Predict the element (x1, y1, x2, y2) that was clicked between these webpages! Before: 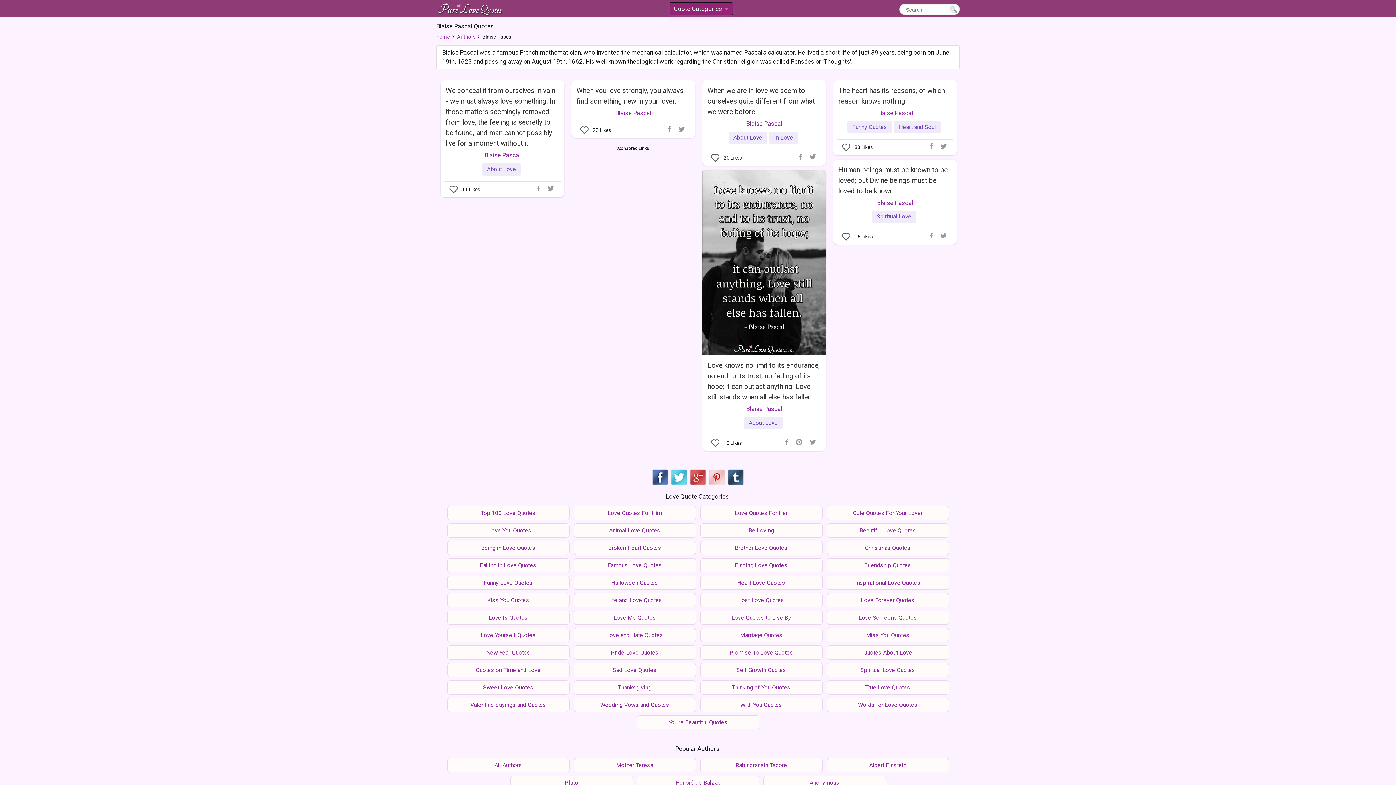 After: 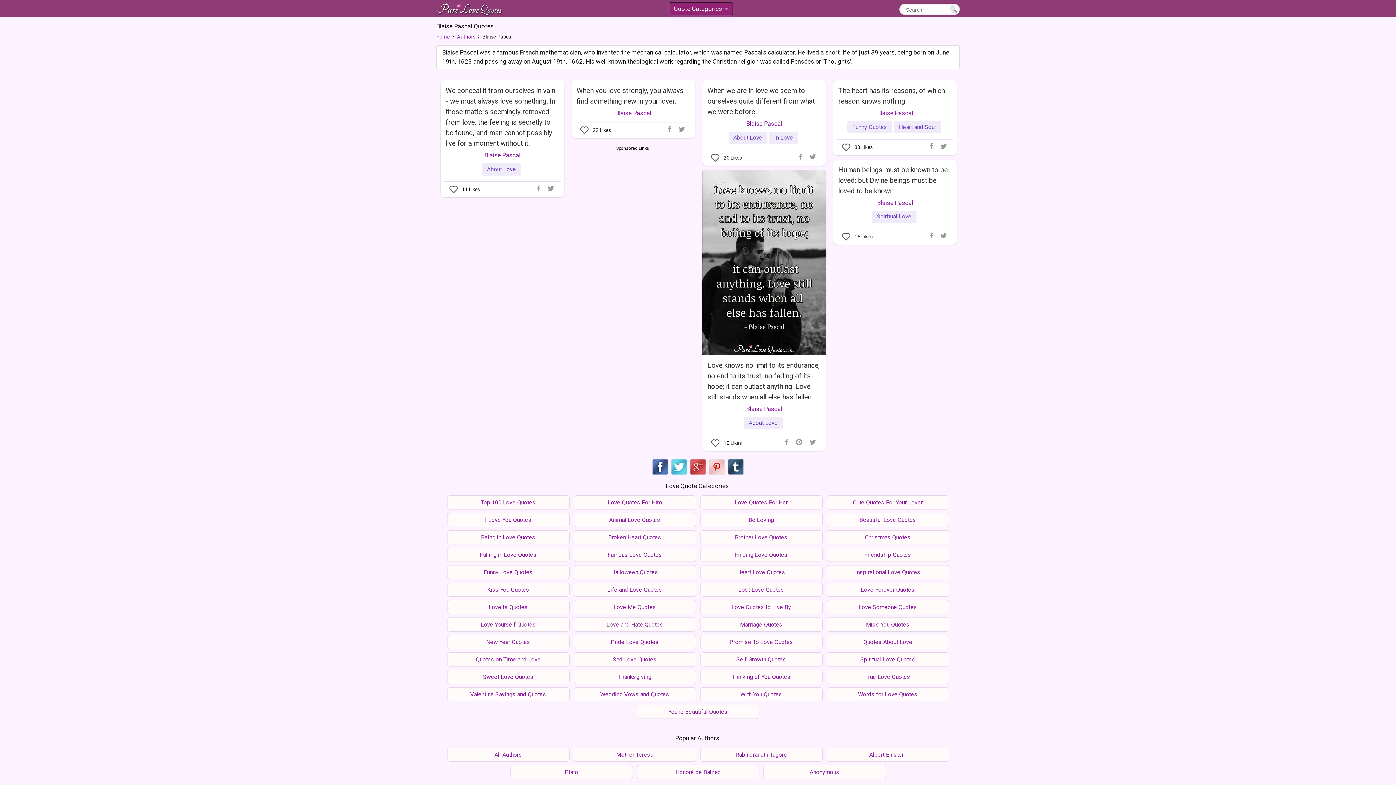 Action: label: Blaise Pascal bbox: (877, 199, 913, 206)